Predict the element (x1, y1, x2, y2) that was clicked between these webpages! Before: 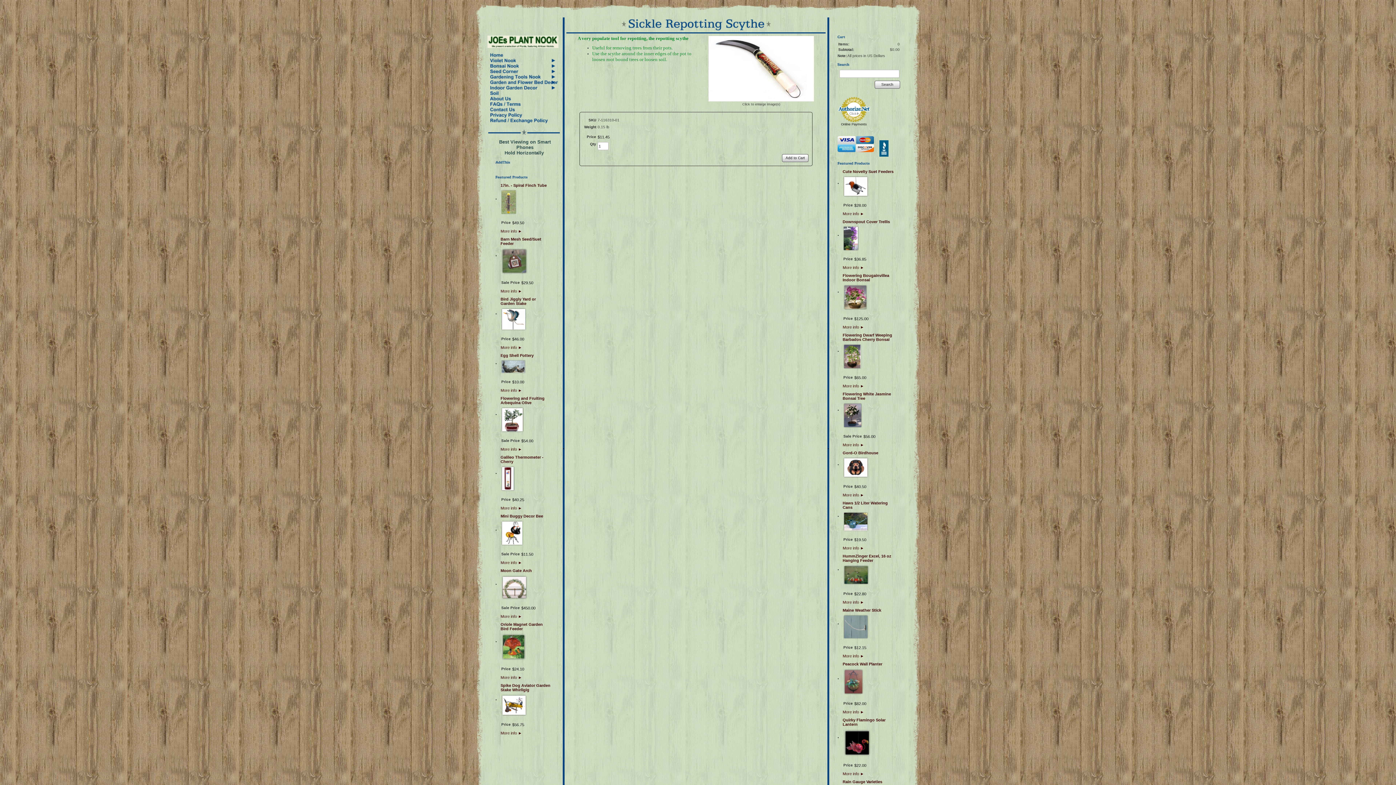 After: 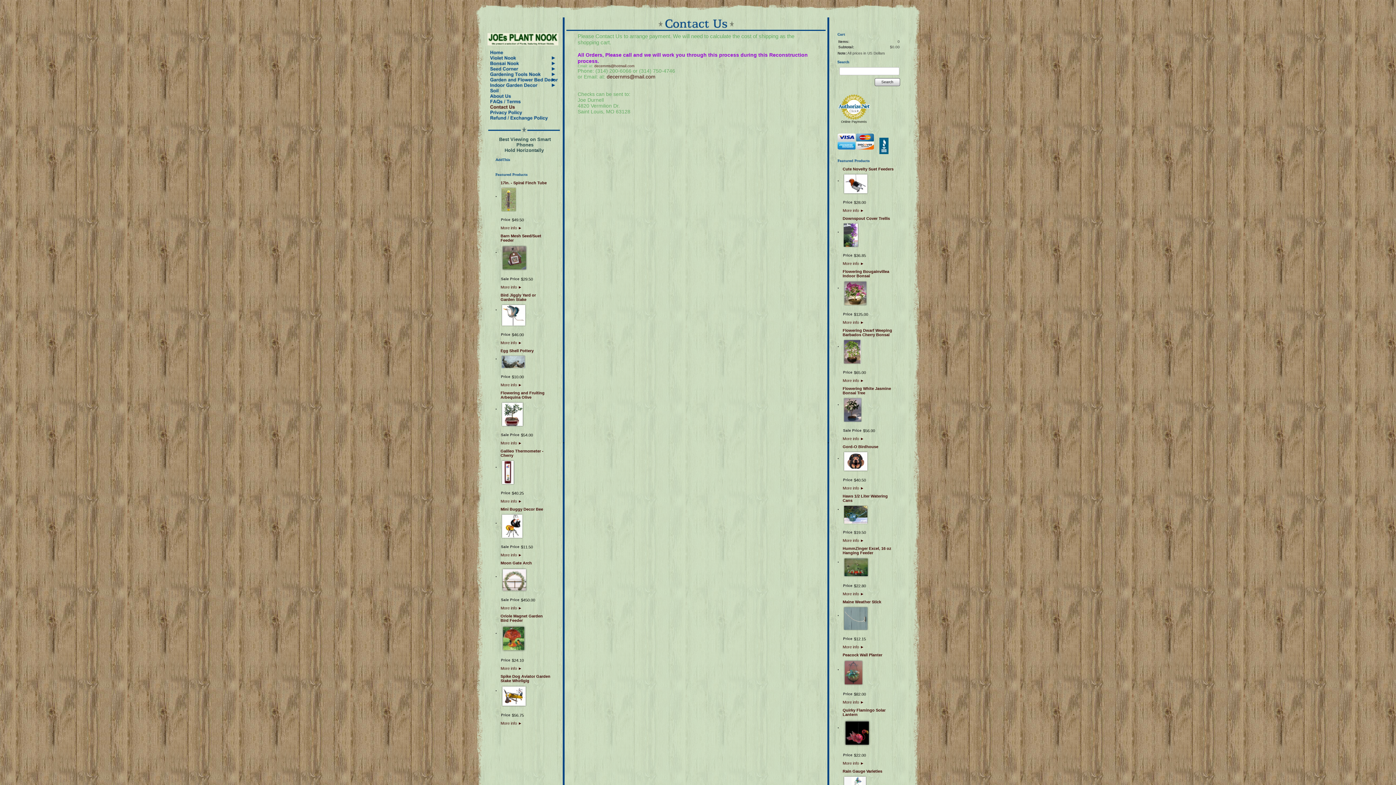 Action: bbox: (490, 106, 557, 112)